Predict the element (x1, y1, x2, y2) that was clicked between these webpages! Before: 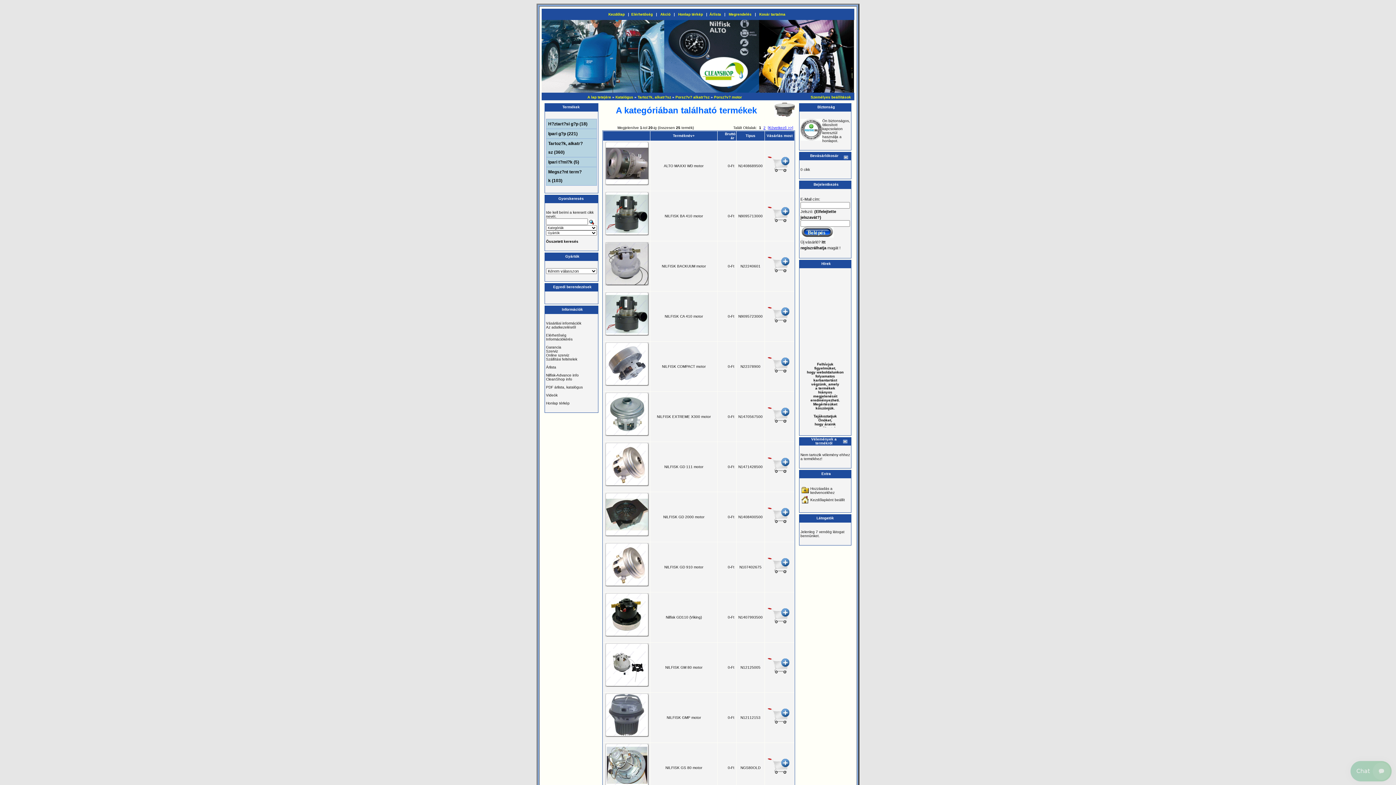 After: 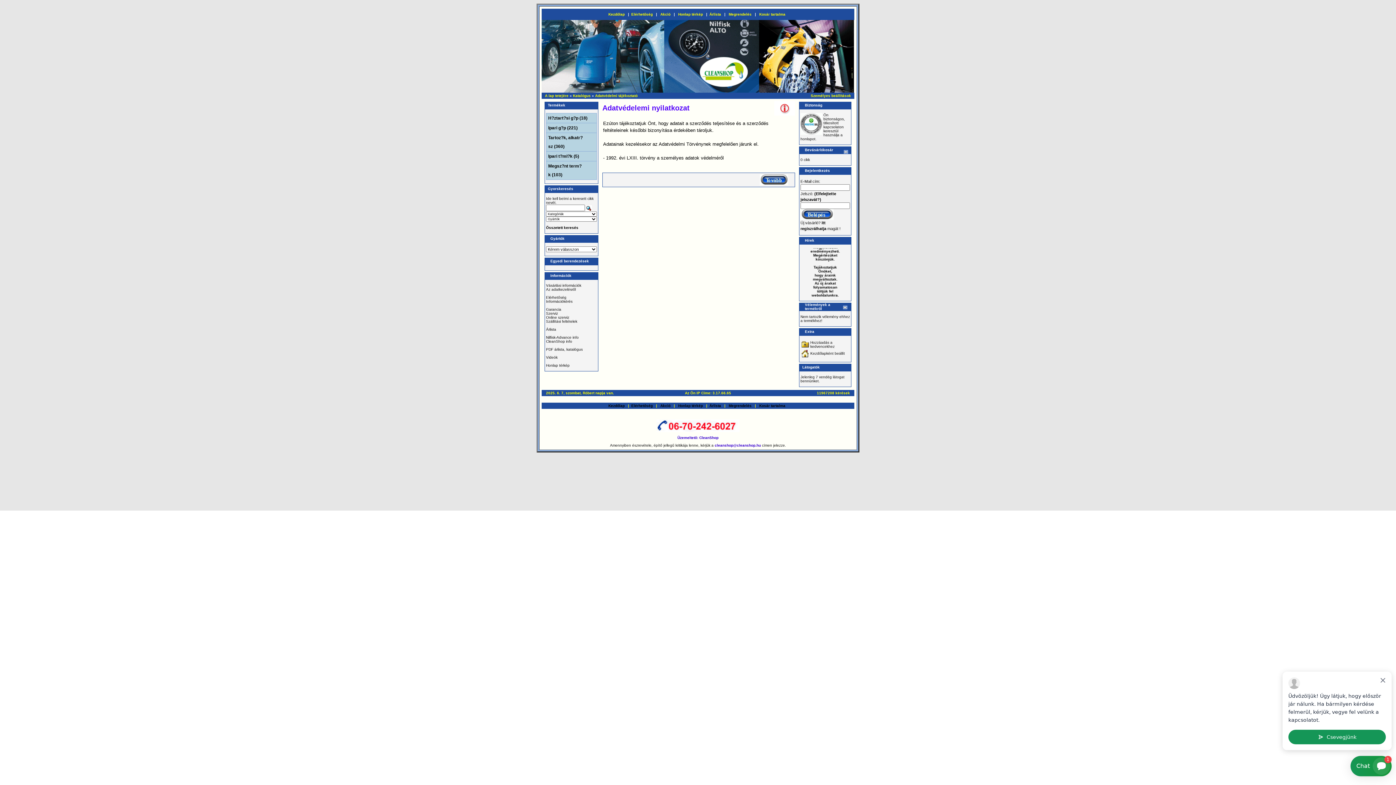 Action: bbox: (546, 325, 576, 329) label: Az adatkezelésről